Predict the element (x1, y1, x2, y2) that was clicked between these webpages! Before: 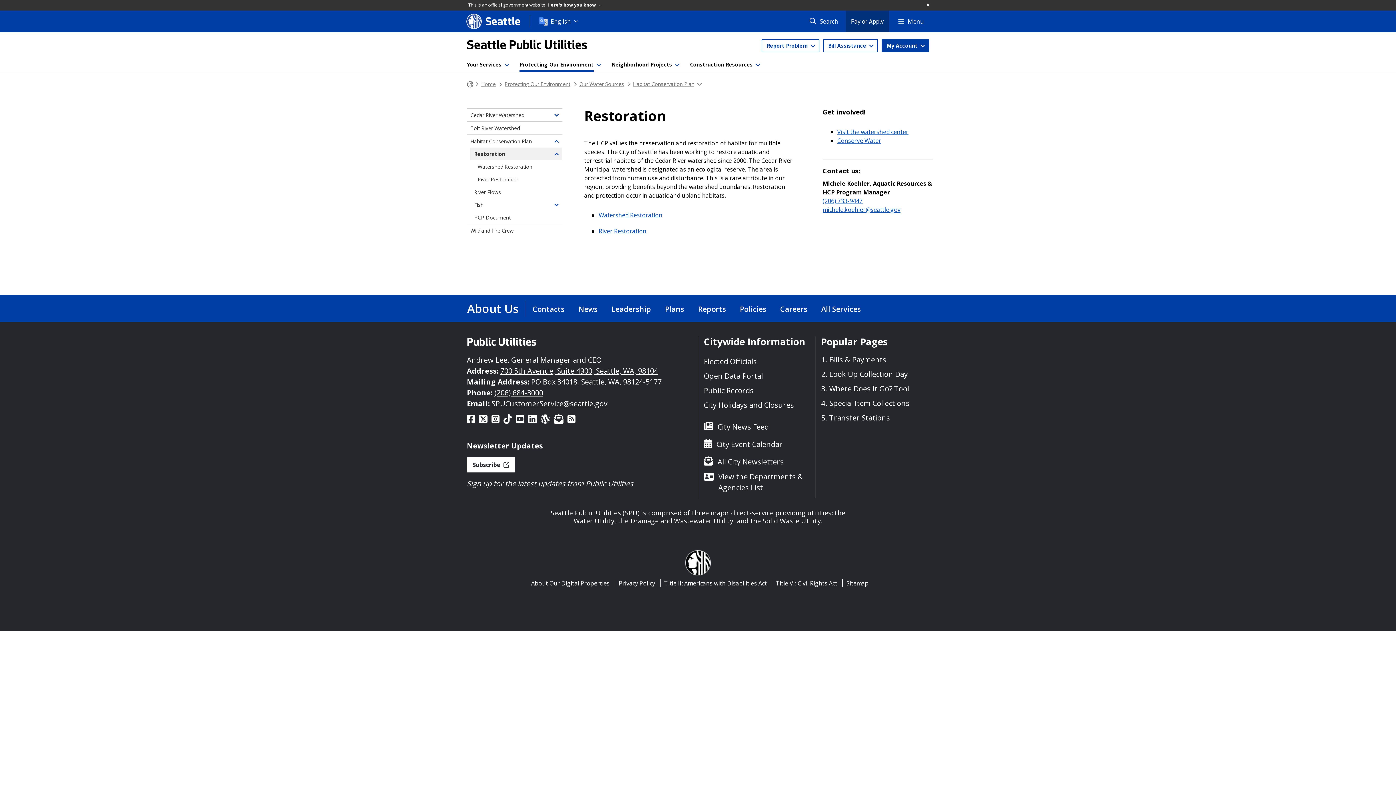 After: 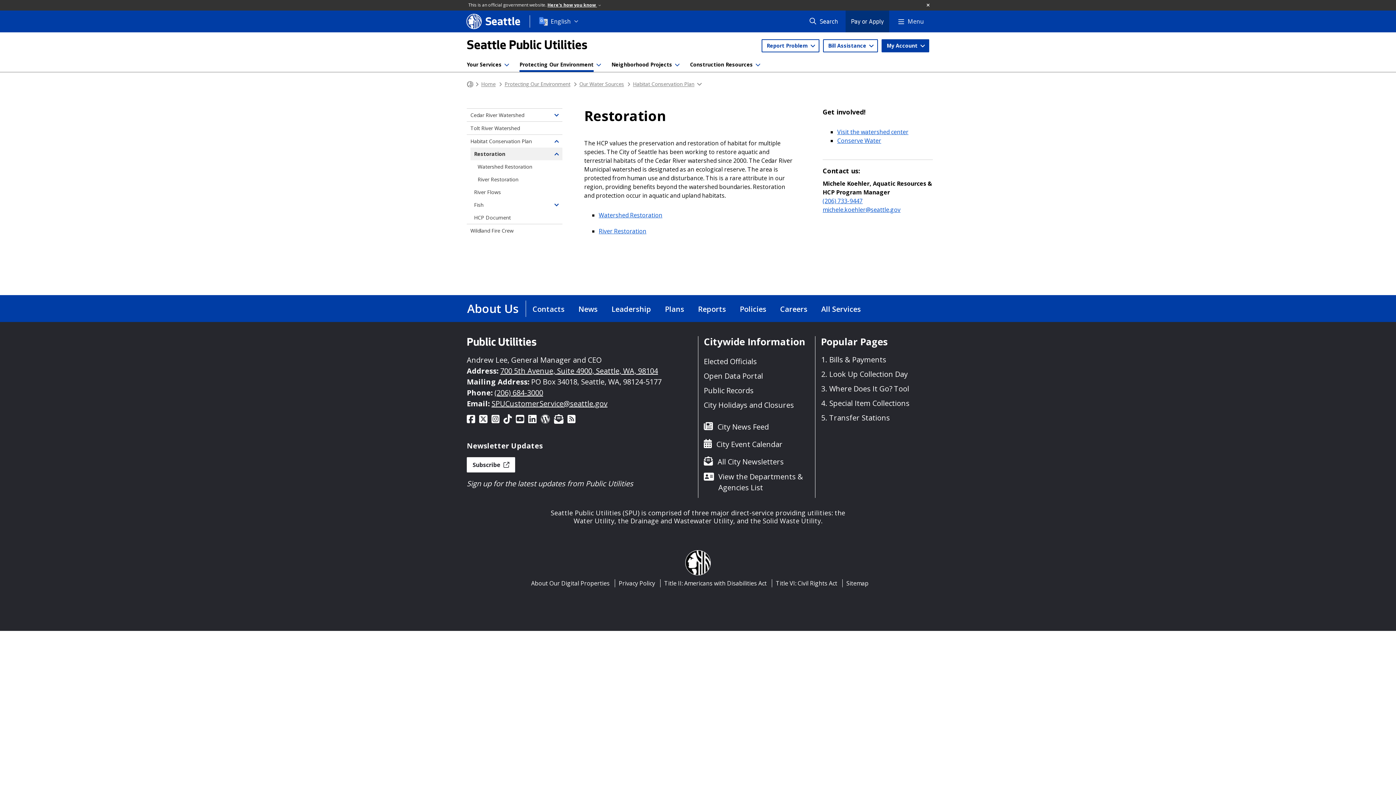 Action: label: Restoration bbox: (470, 147, 562, 160)